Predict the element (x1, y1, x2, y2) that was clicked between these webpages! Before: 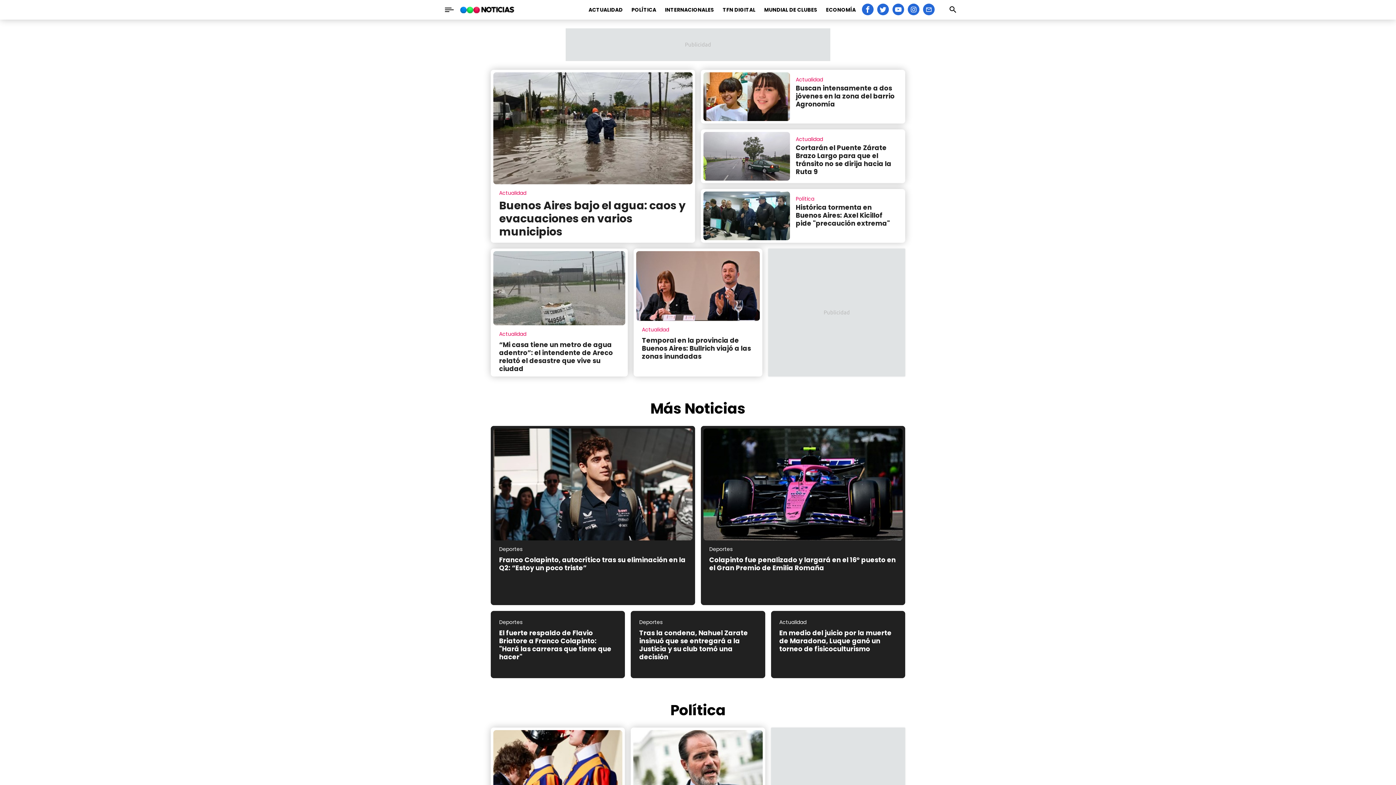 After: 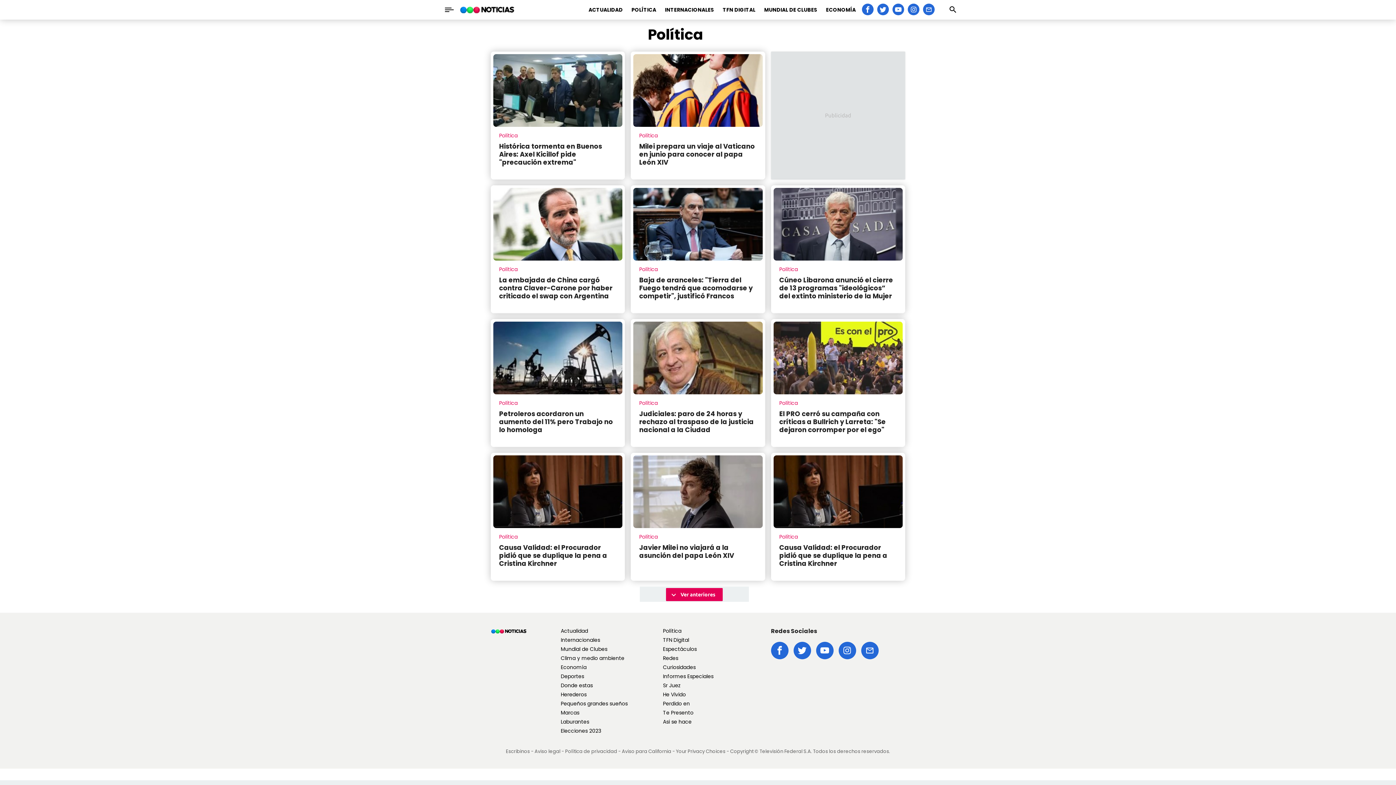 Action: bbox: (670, 700, 725, 723) label: Política